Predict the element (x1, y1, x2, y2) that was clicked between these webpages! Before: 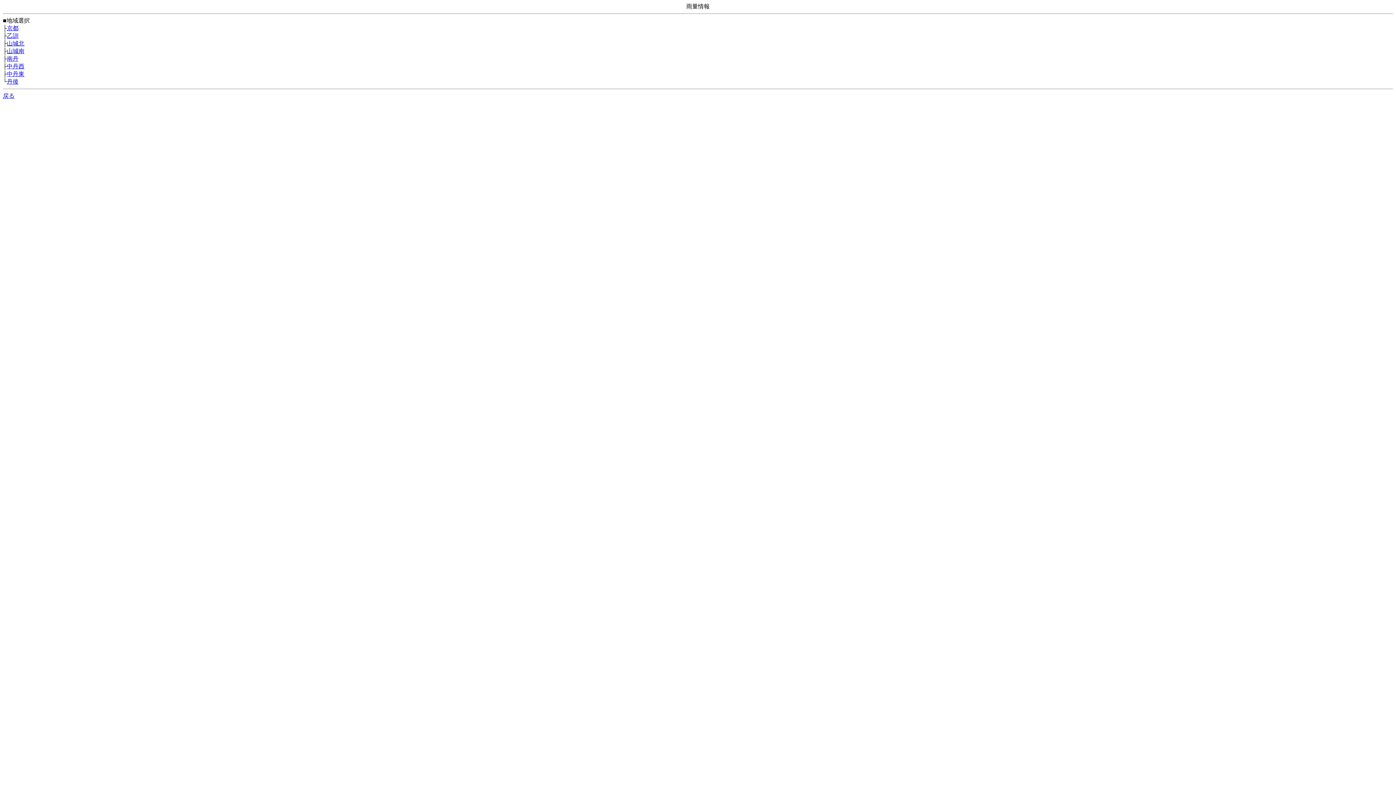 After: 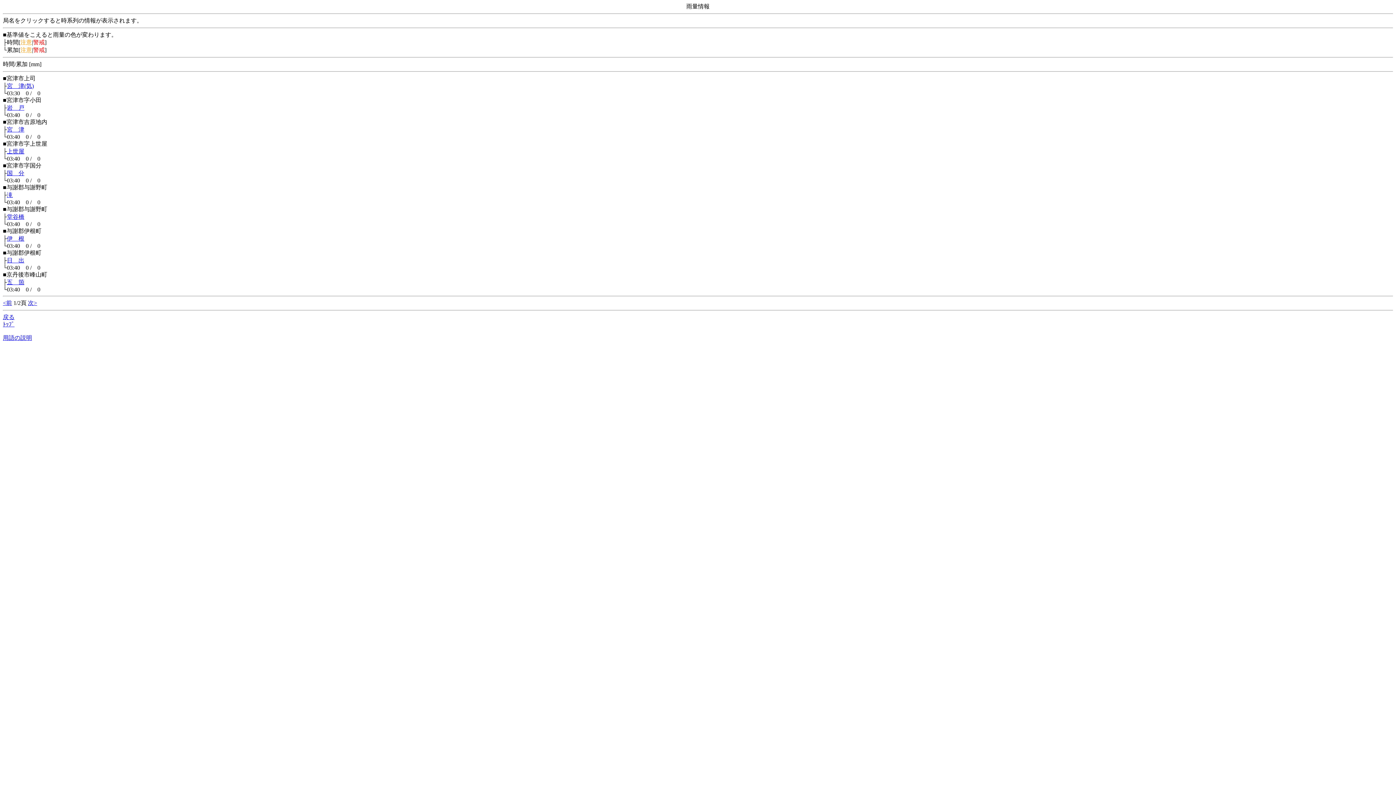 Action: label: 丹後 bbox: (6, 78, 18, 84)